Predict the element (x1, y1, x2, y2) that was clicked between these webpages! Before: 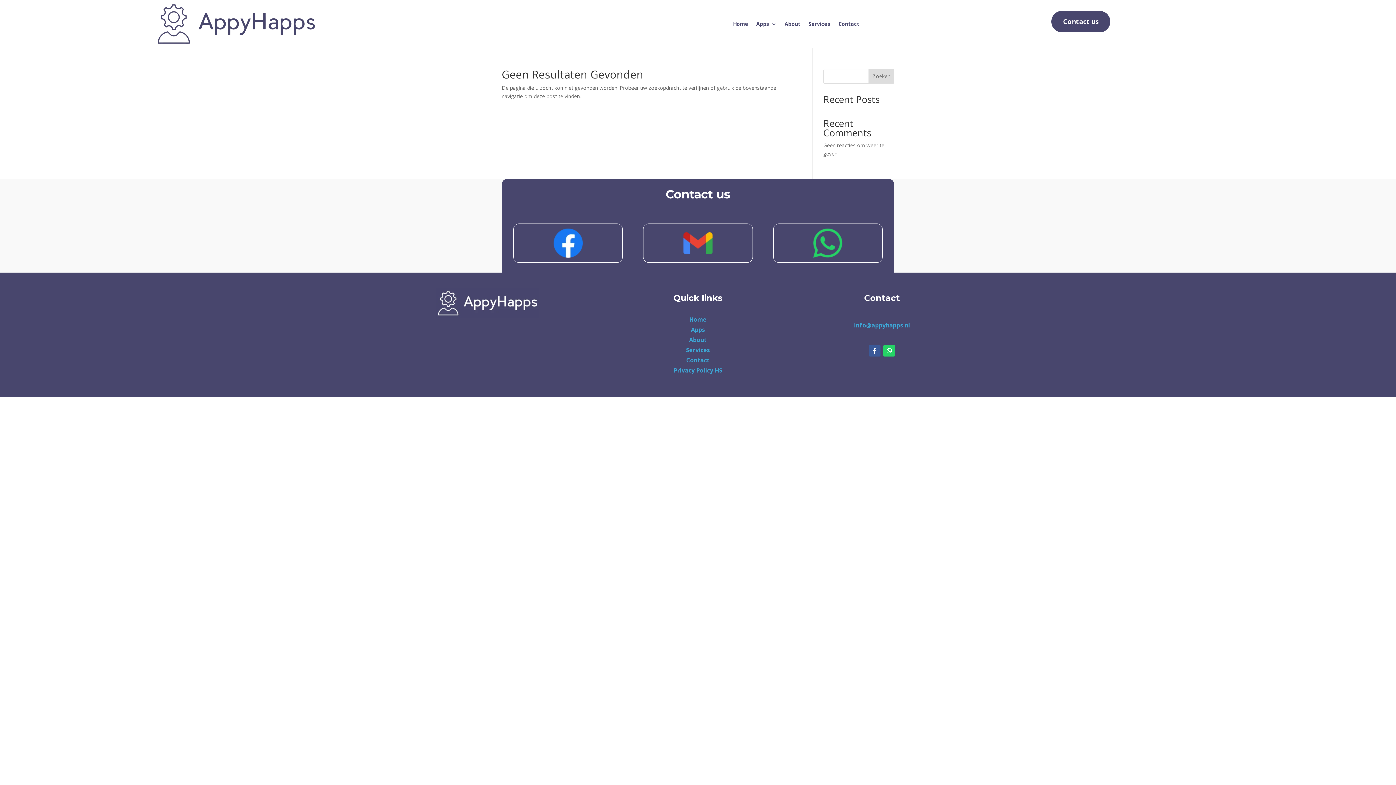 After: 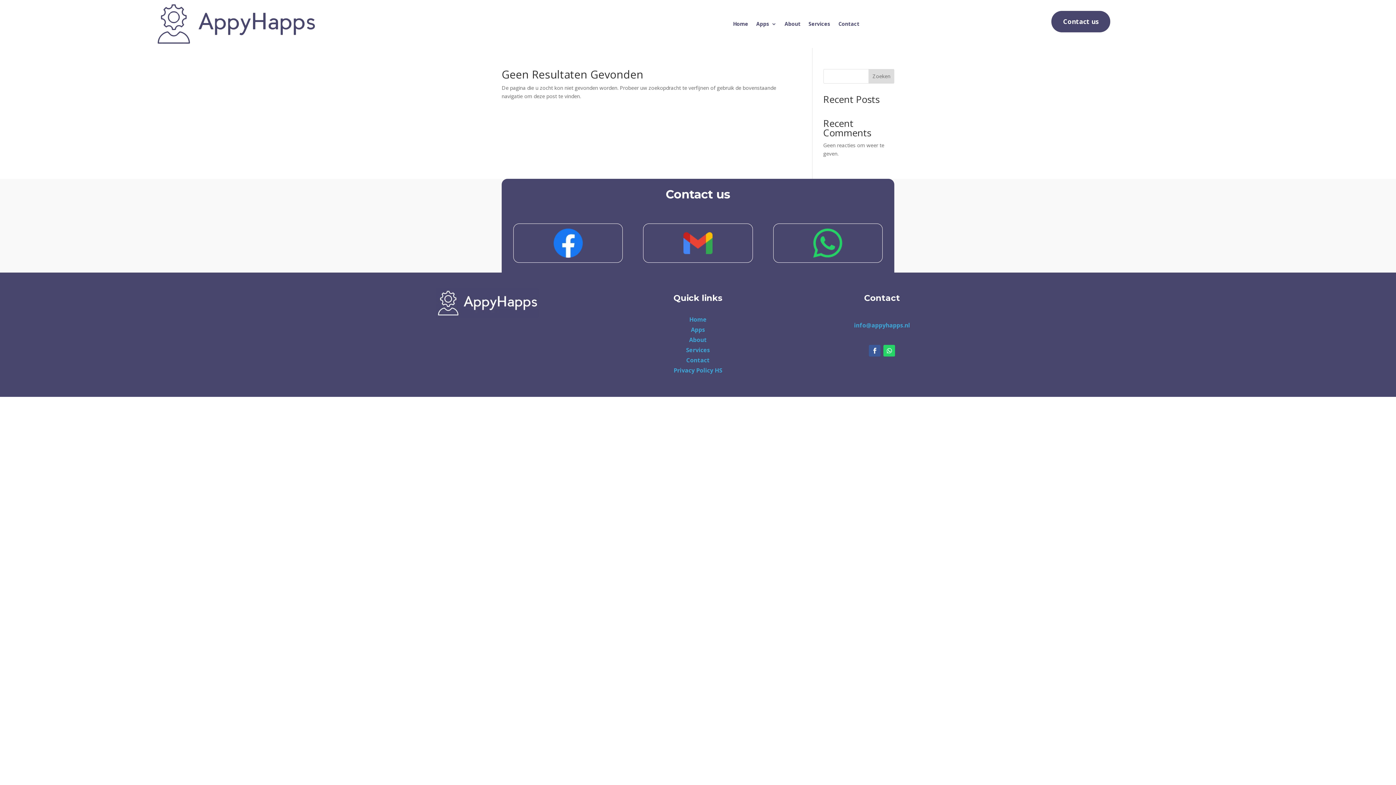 Action: bbox: (686, 346, 710, 354) label: Services